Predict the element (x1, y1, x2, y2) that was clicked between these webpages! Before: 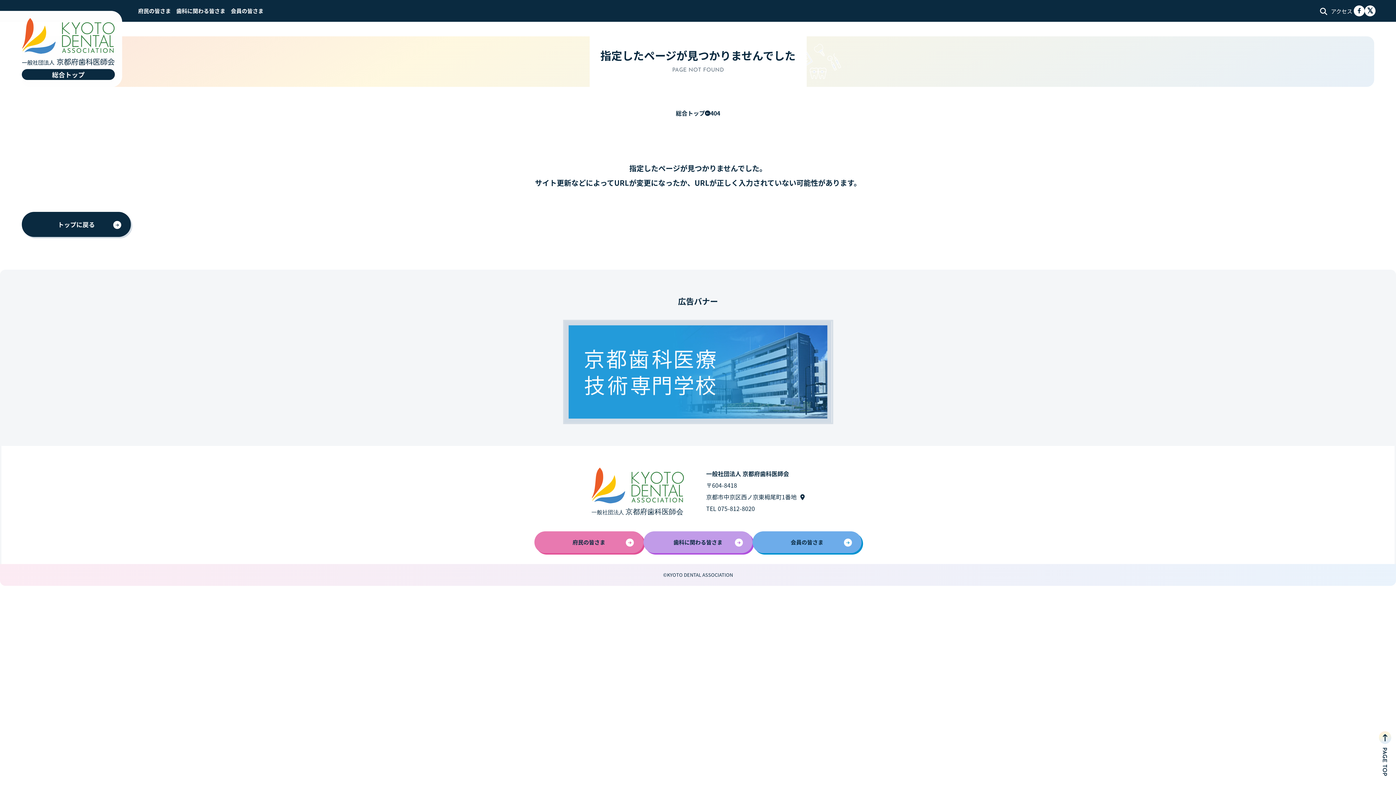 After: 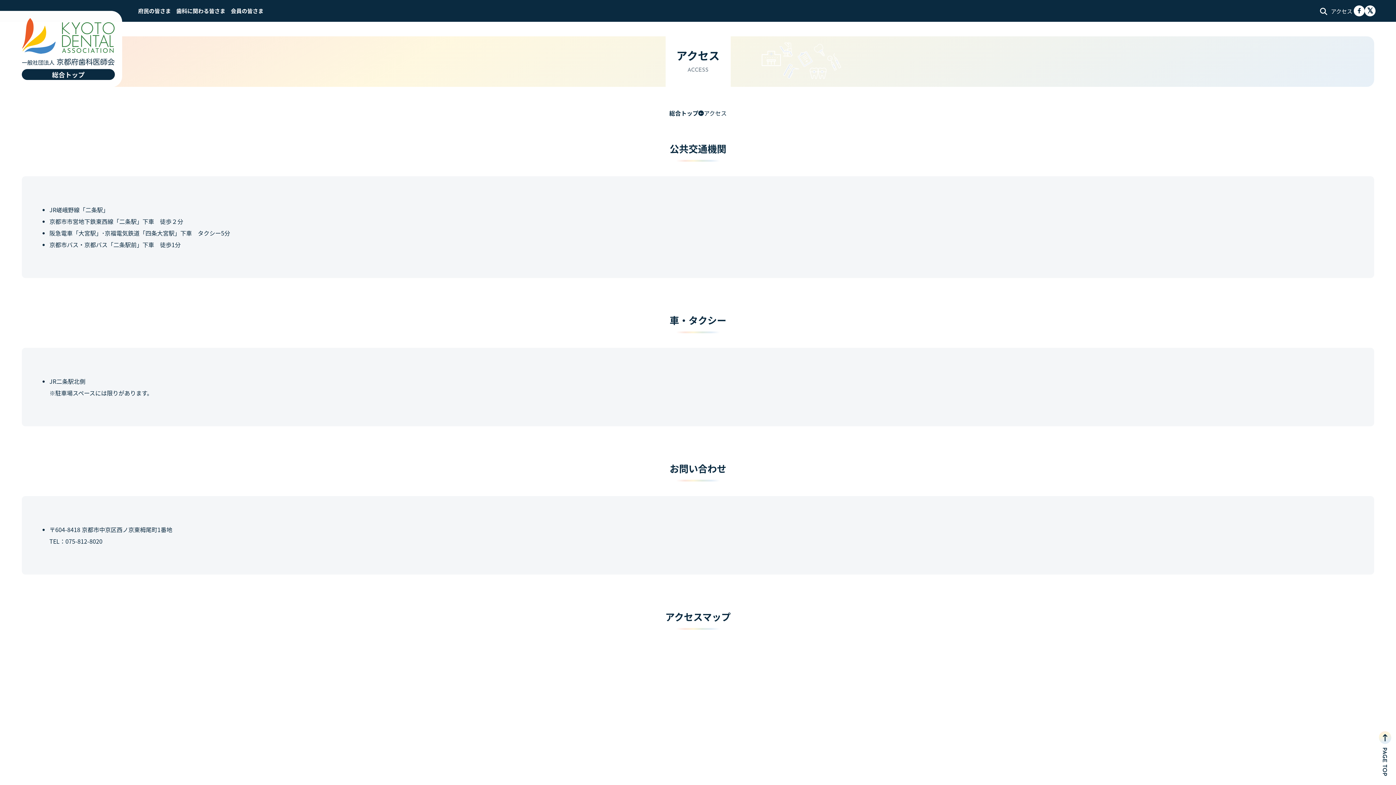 Action: label: アクセス bbox: (1331, 7, 1352, 14)